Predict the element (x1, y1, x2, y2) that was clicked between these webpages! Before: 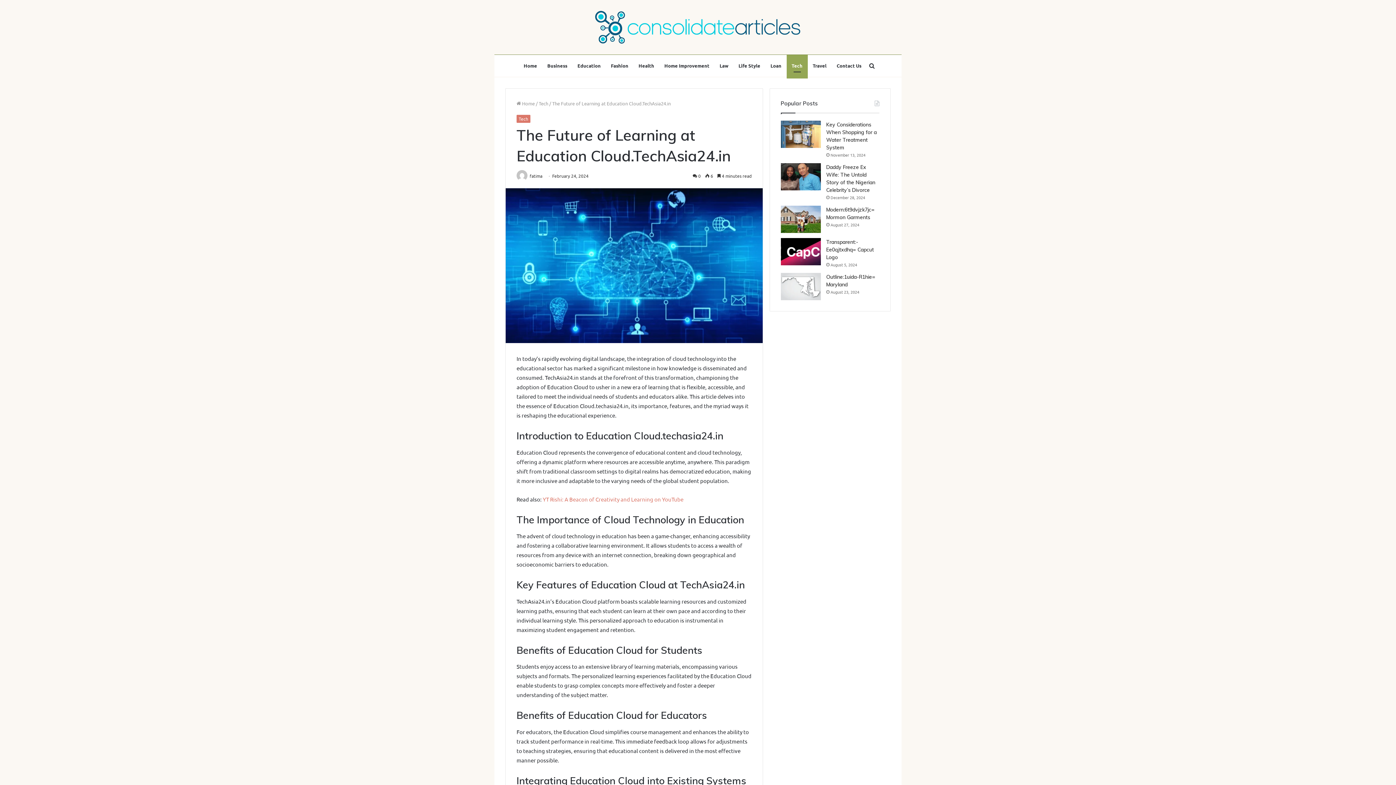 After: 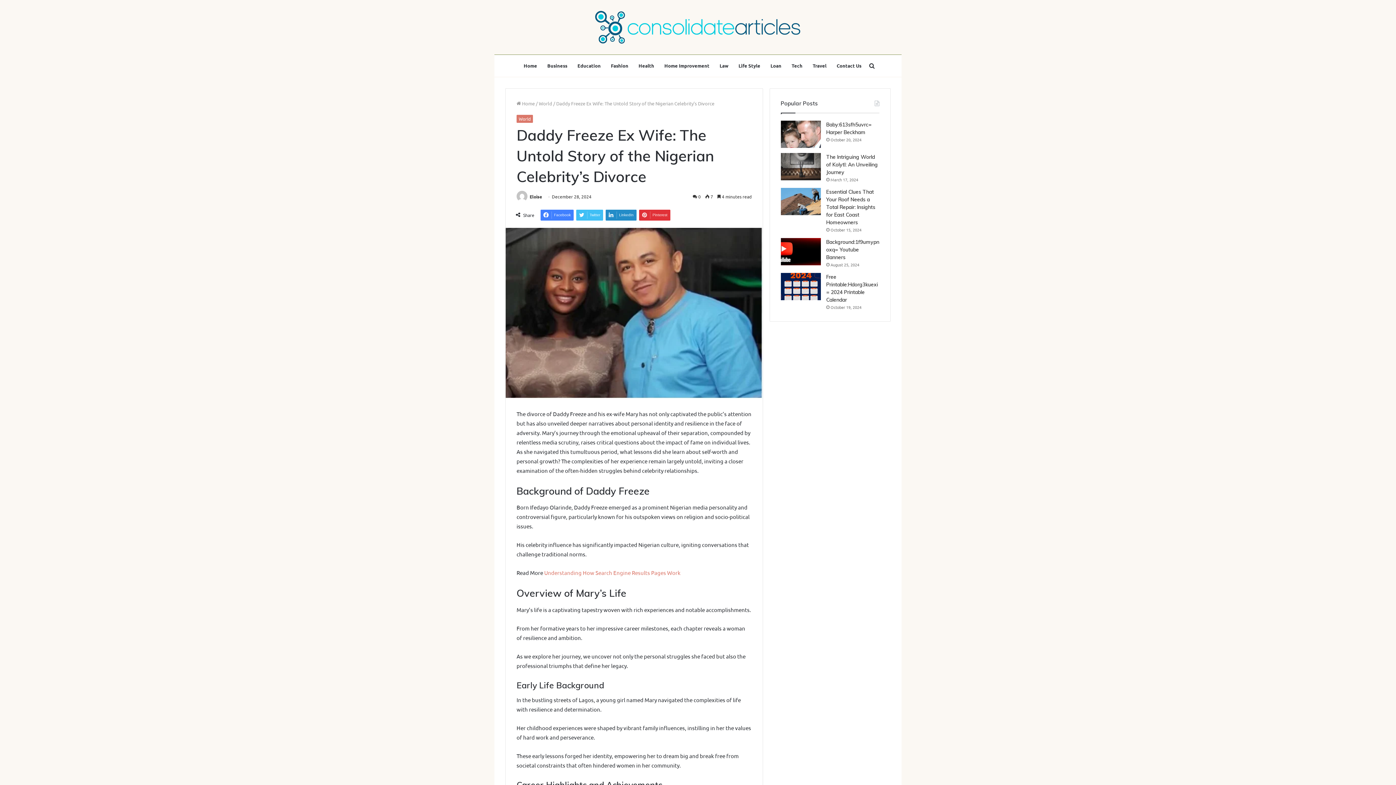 Action: bbox: (780, 163, 820, 190) label: Daddy Freeze Ex Wife: The Untold Story of the Nigerian Celebrity’s Divorce